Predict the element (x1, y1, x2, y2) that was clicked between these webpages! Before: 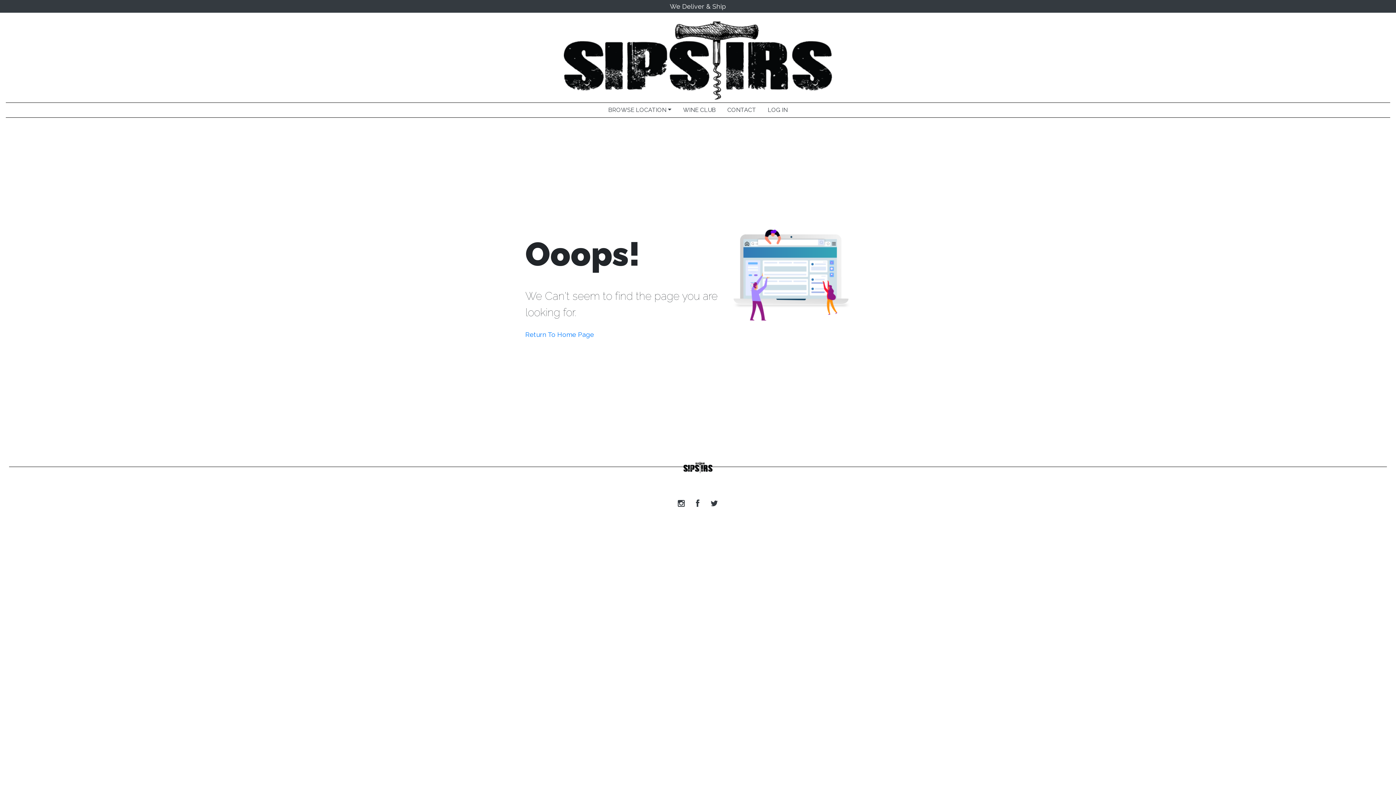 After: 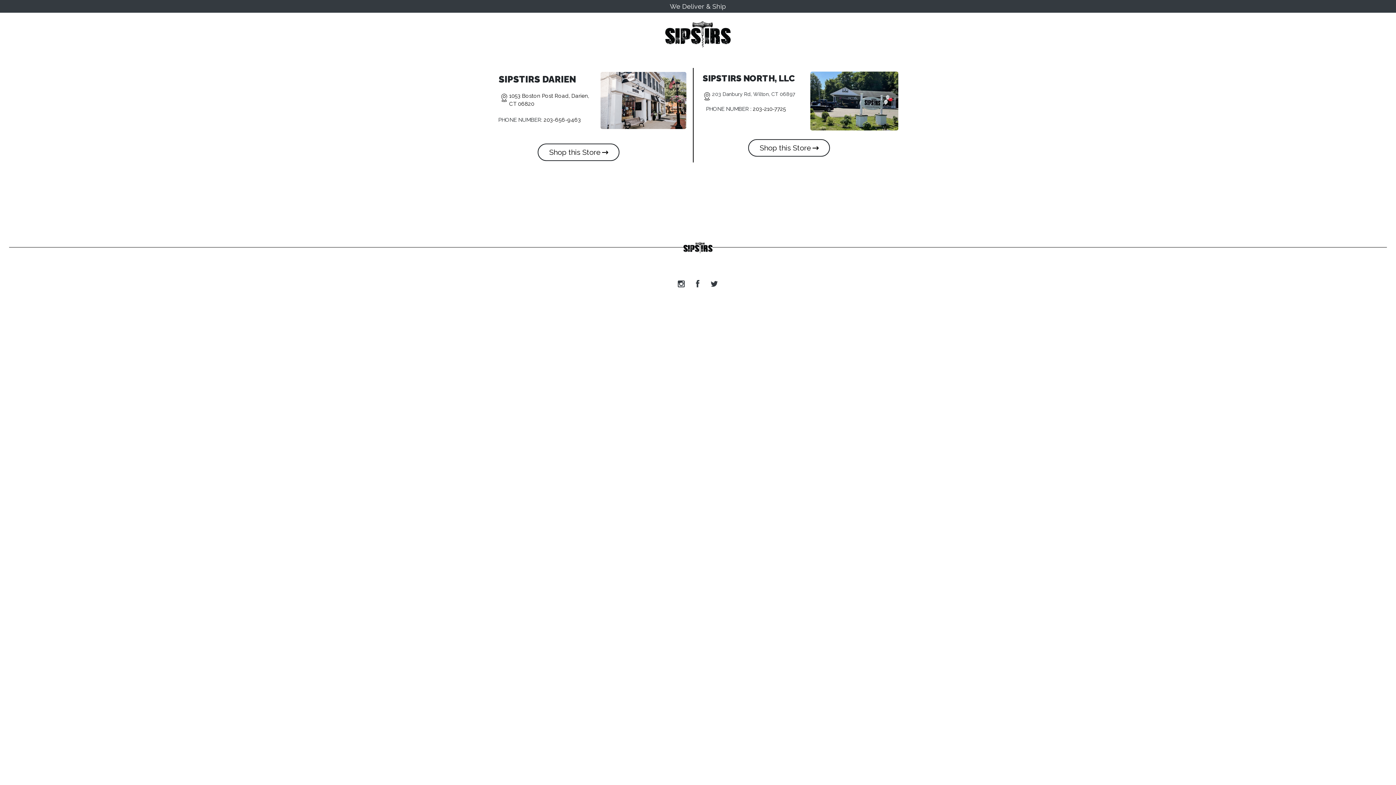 Action: bbox: (0, 18, 1396, 99)